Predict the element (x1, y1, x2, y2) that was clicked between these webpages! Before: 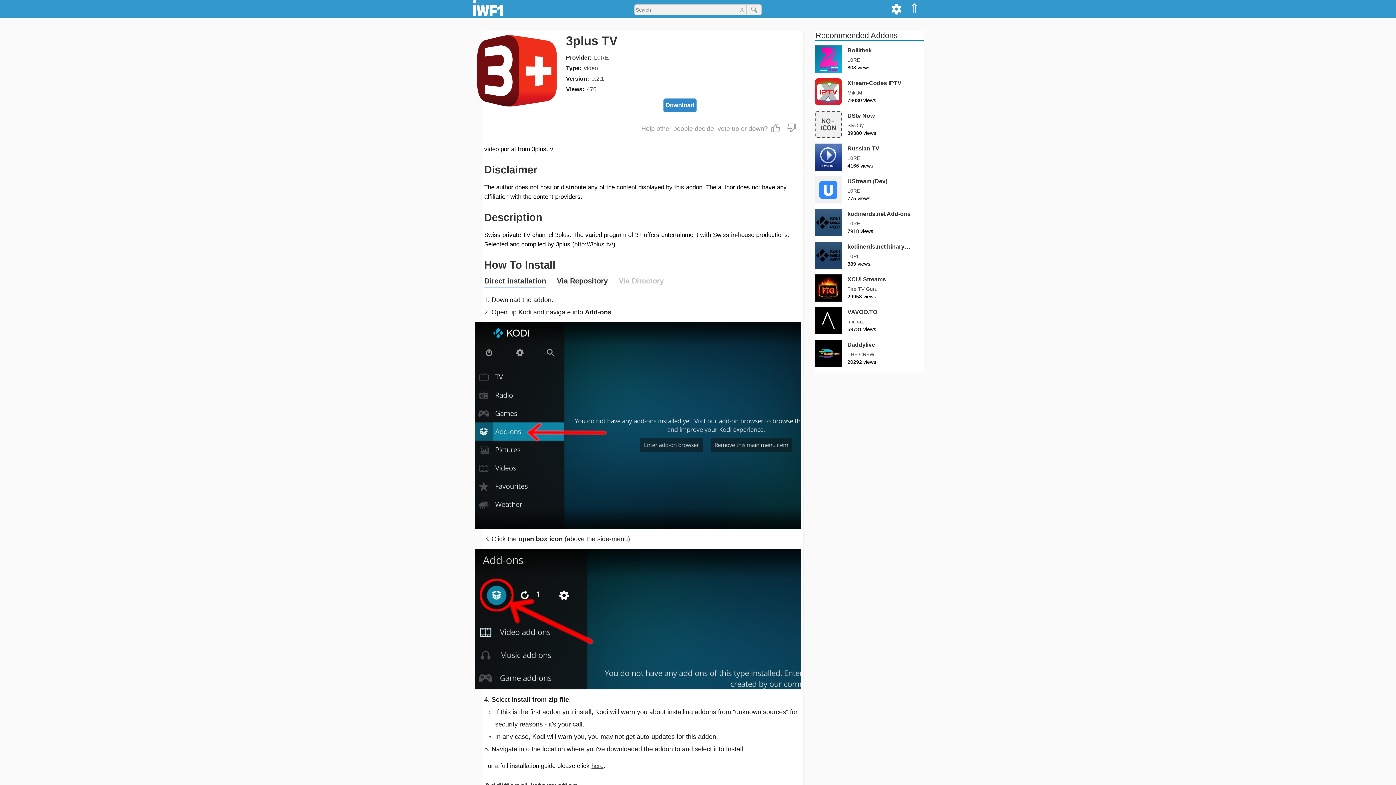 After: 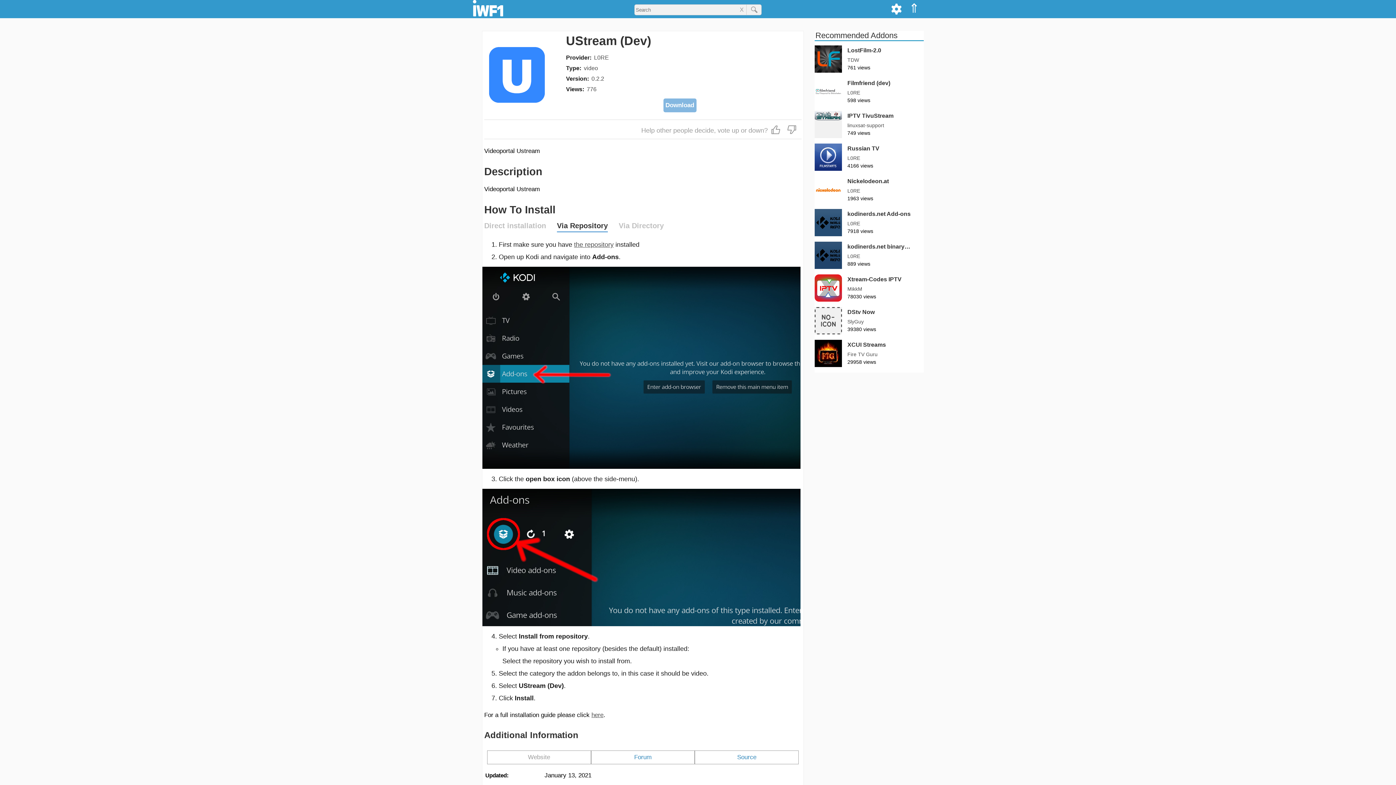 Action: label: UStream (Dev) bbox: (814, 176, 924, 203)